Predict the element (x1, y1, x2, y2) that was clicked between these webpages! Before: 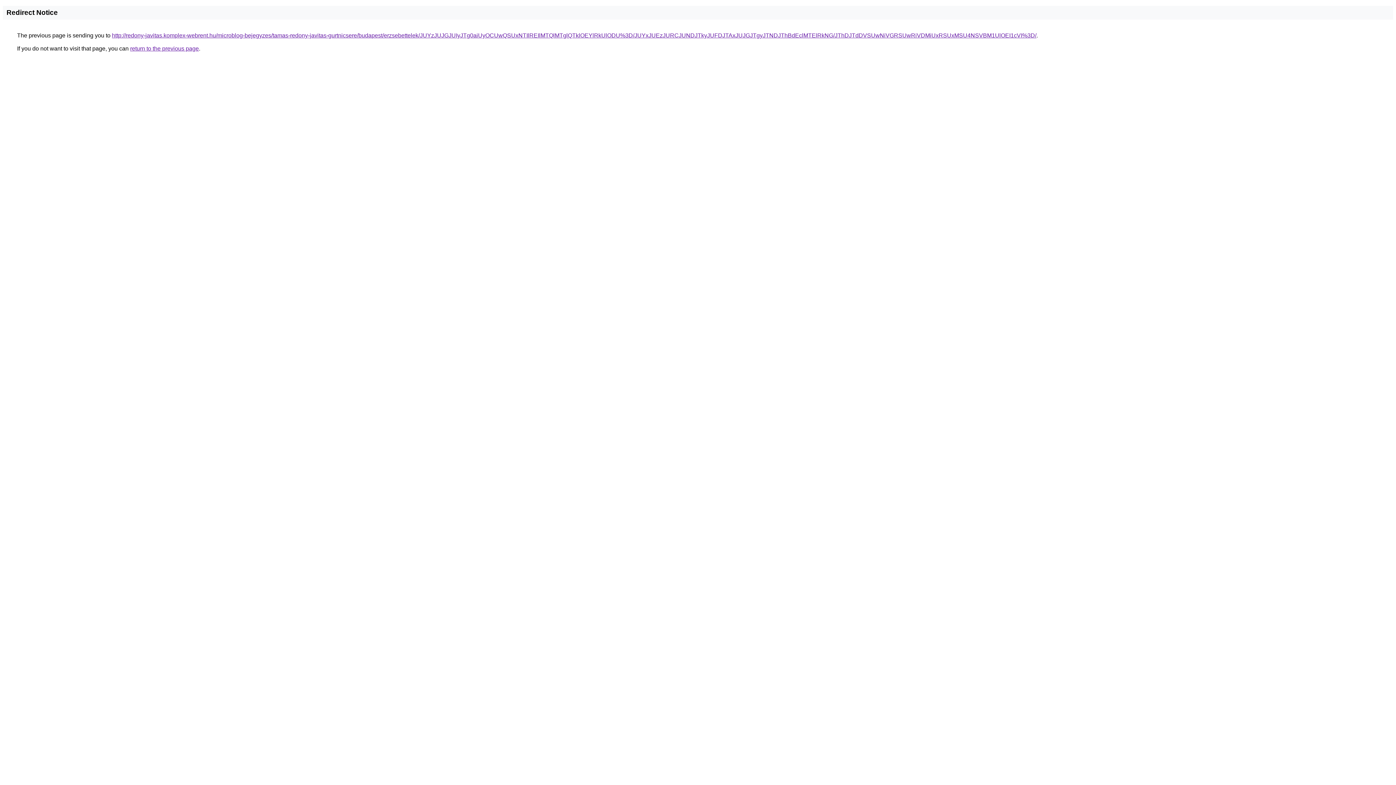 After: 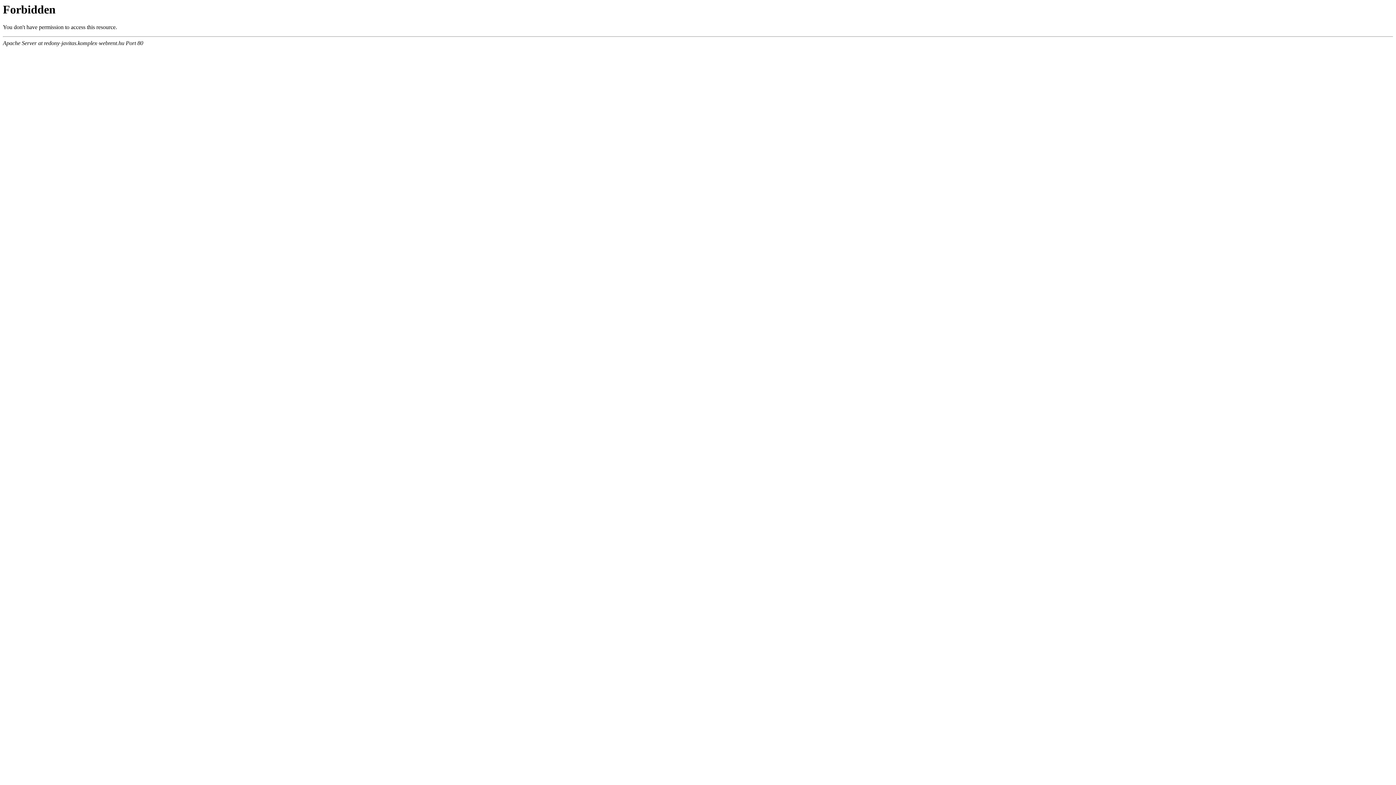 Action: bbox: (112, 32, 1036, 38) label: http://redony-javitas.komplex-webrent.hu/microblog-bejegyzes/tamas-redony-javitas-gurtnicsere/budapest/erzsebettelek/JUYzJUJGJUIyJTg0aiUyOCUwQSUxNTIlREIlMTQlMTglQTklOEYlRkUlODU%3D/JUYxJUEzJURCJUNDJTkyJUFDJTAxJUJGJTgyJTNDJThBdEclMTElRkNG/JThDJTdDVSUwNiVGRSUwRiVDMiUxRSUxMSU4NSVBM1UlOEI1cVI%3D/